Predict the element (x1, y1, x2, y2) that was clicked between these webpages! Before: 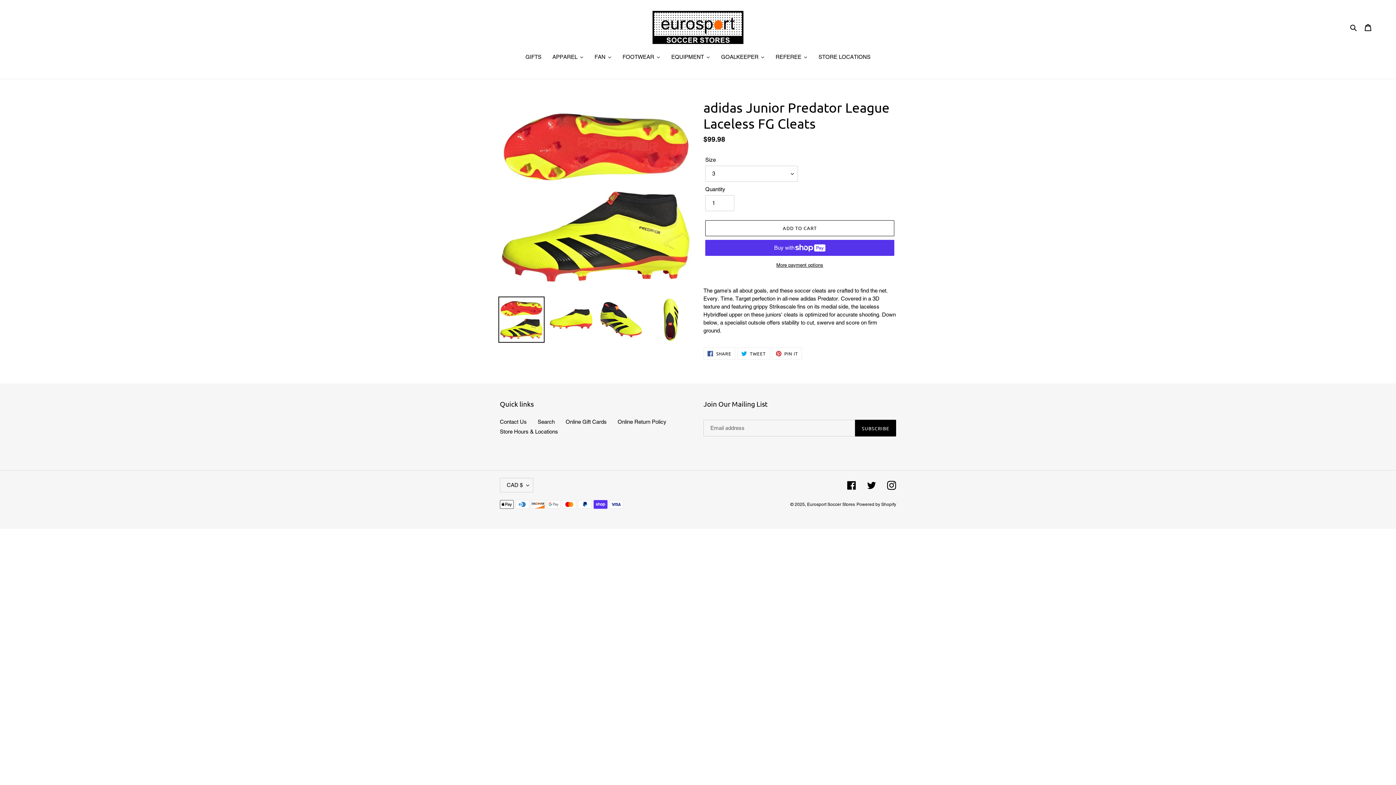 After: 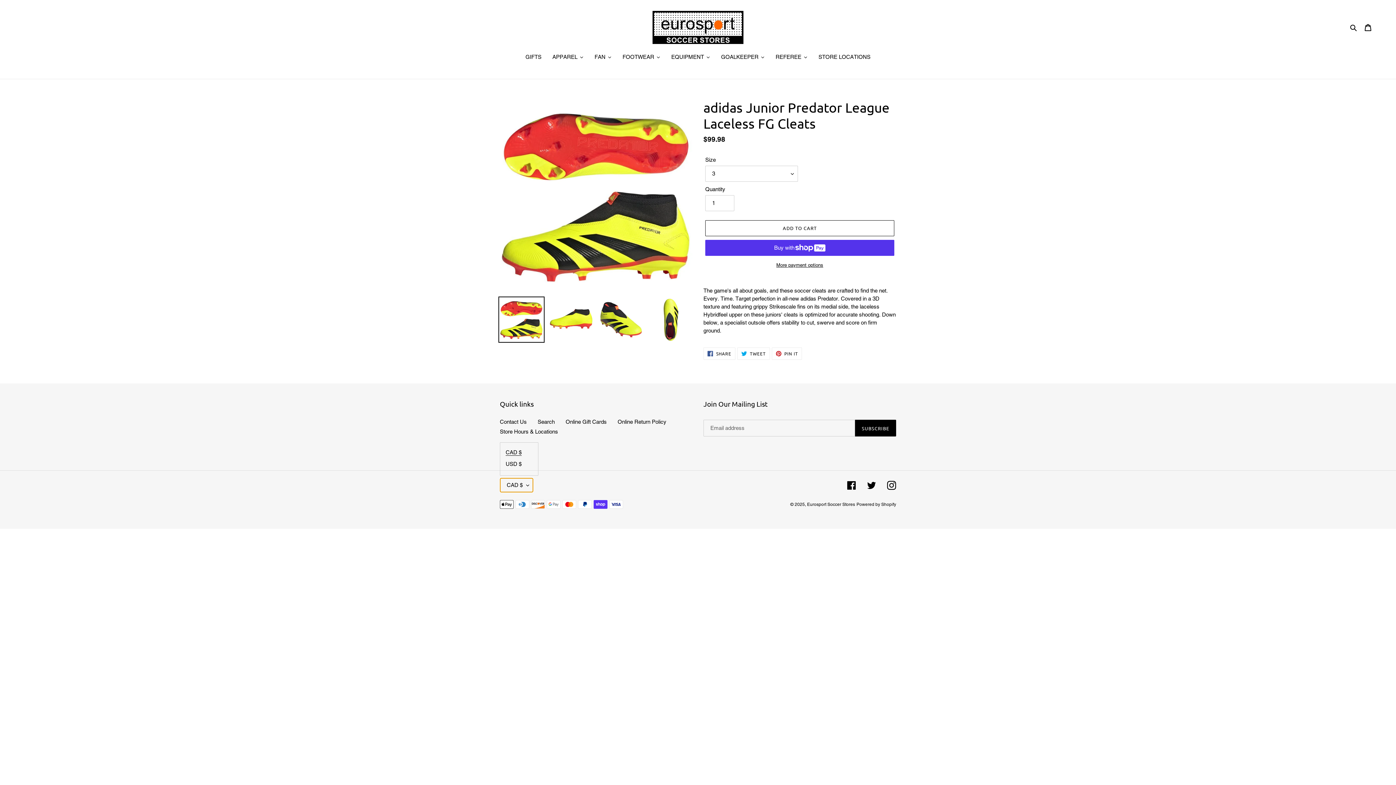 Action: bbox: (500, 478, 533, 492) label: CAD $